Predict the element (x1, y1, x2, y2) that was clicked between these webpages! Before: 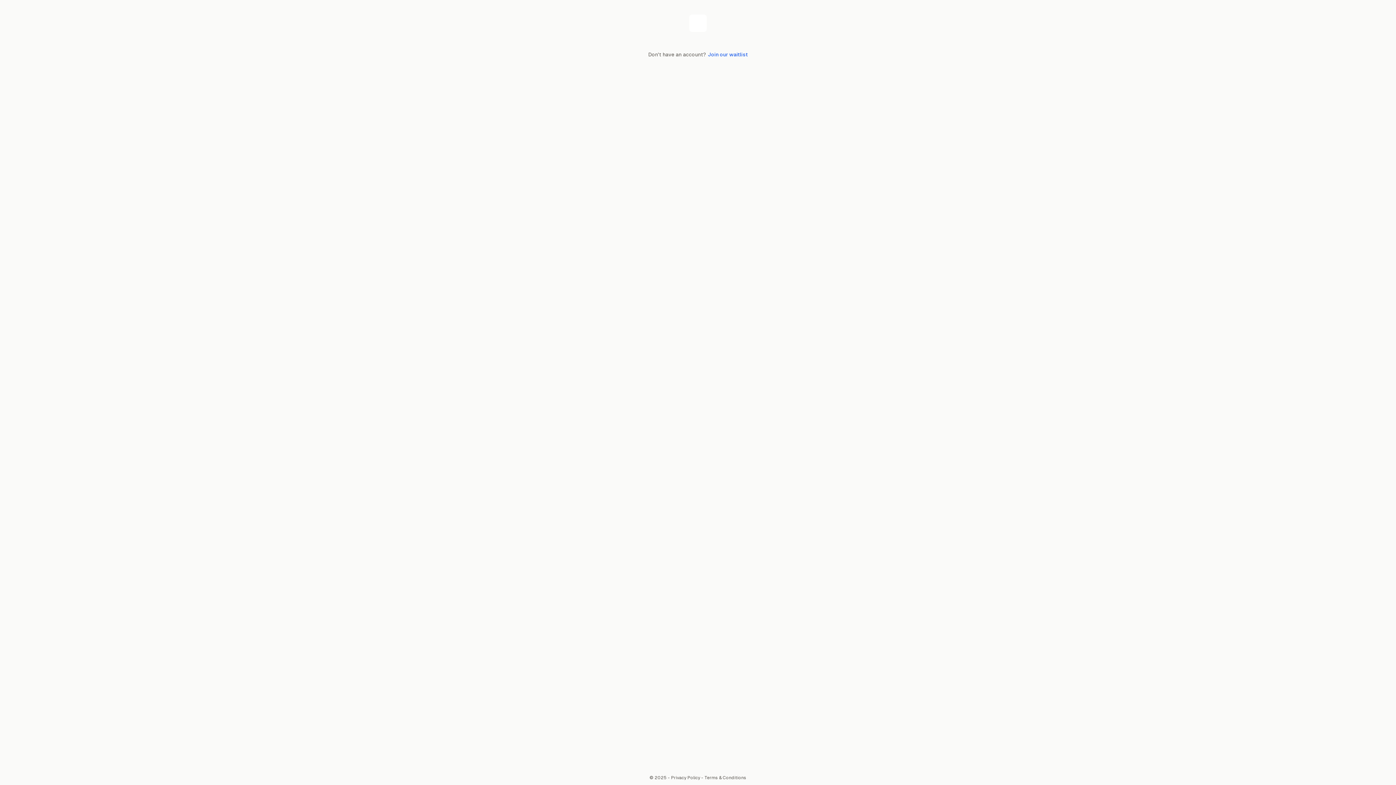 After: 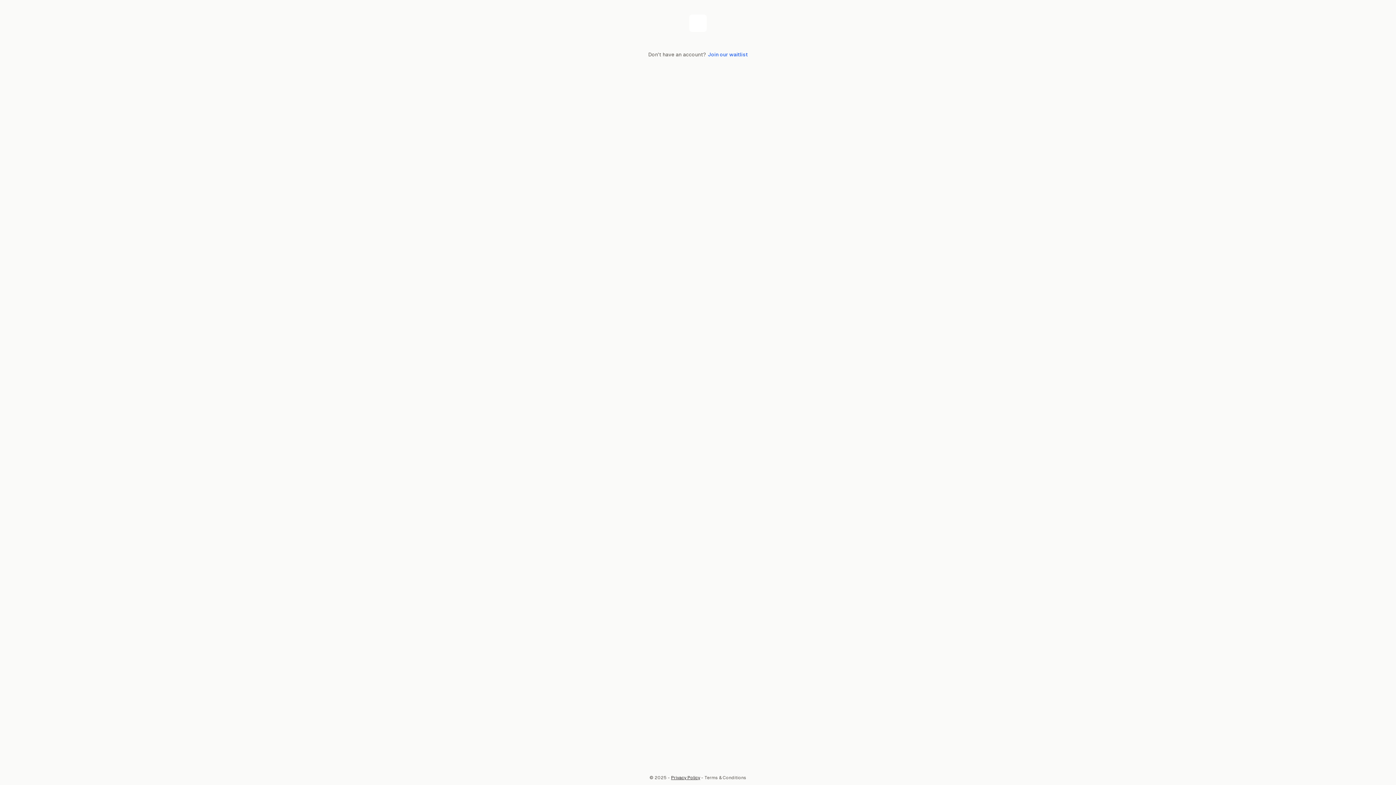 Action: label: Privacy Policy bbox: (671, 775, 700, 780)